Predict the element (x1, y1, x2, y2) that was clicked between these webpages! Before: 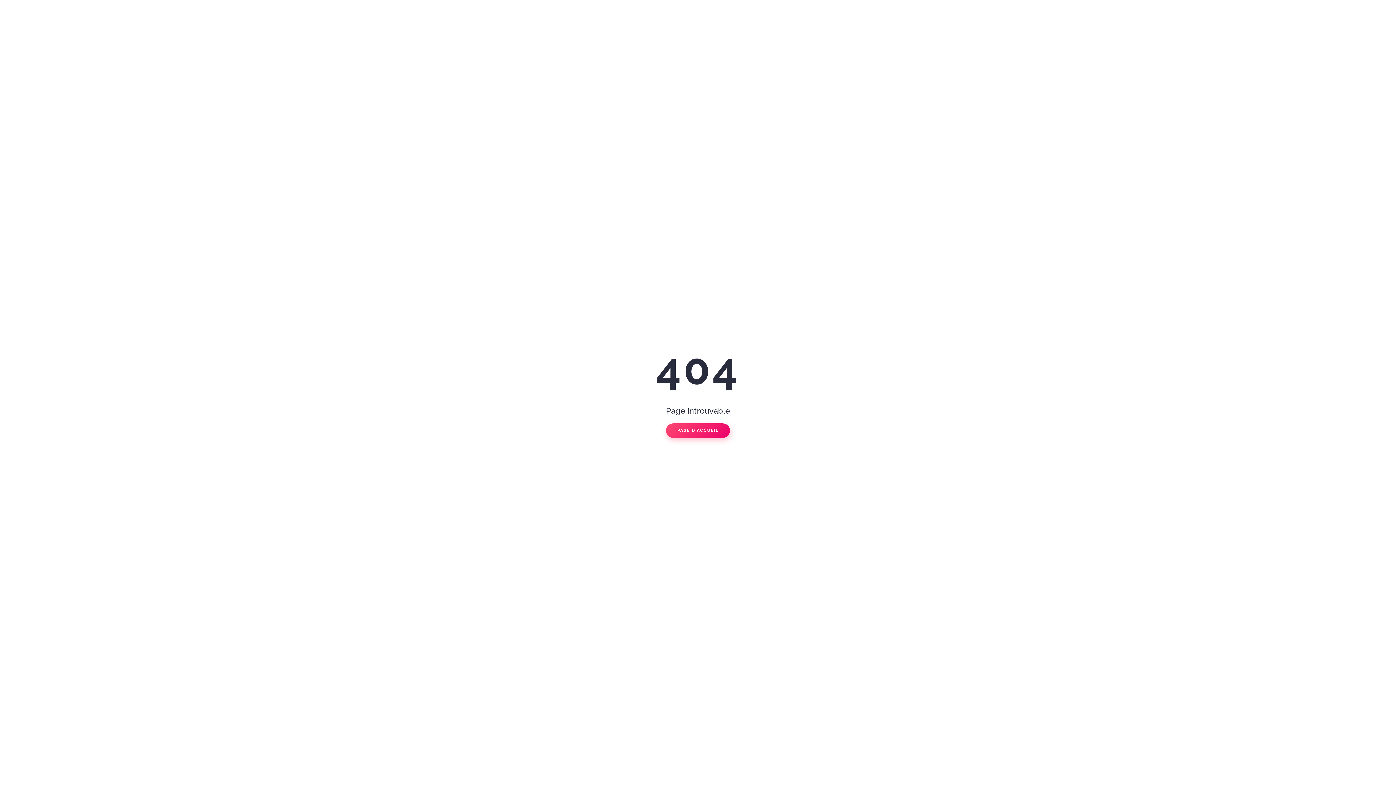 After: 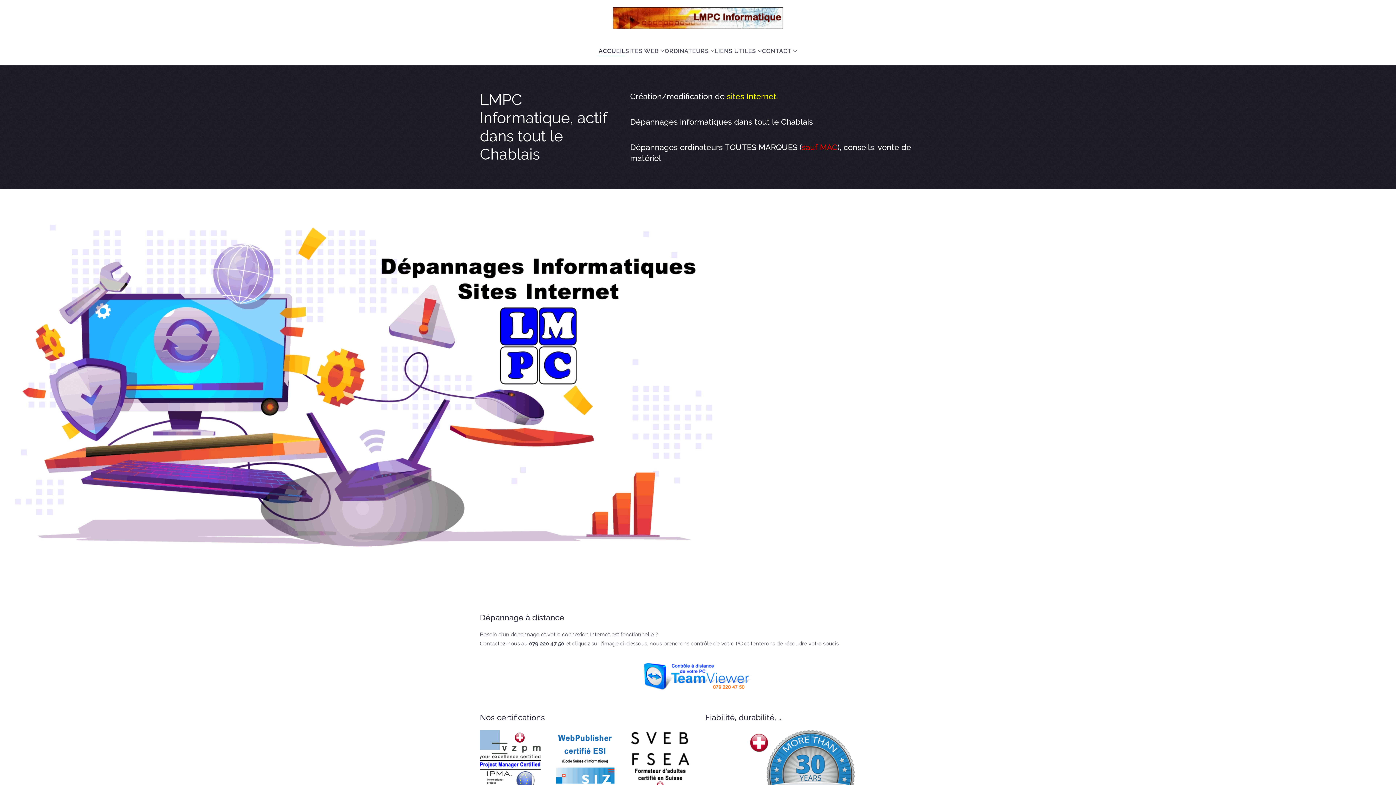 Action: label: PAGE D'ACCUEIL bbox: (666, 423, 730, 438)